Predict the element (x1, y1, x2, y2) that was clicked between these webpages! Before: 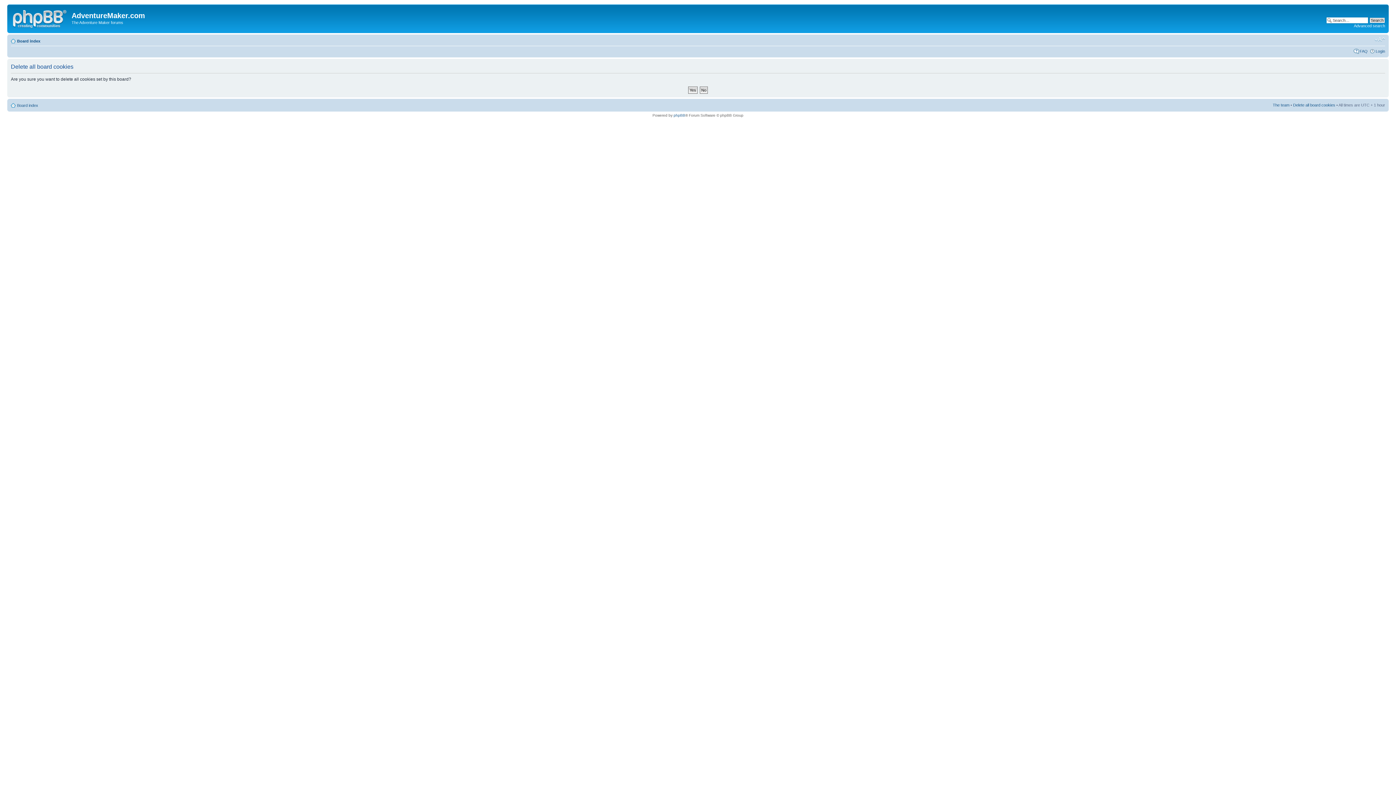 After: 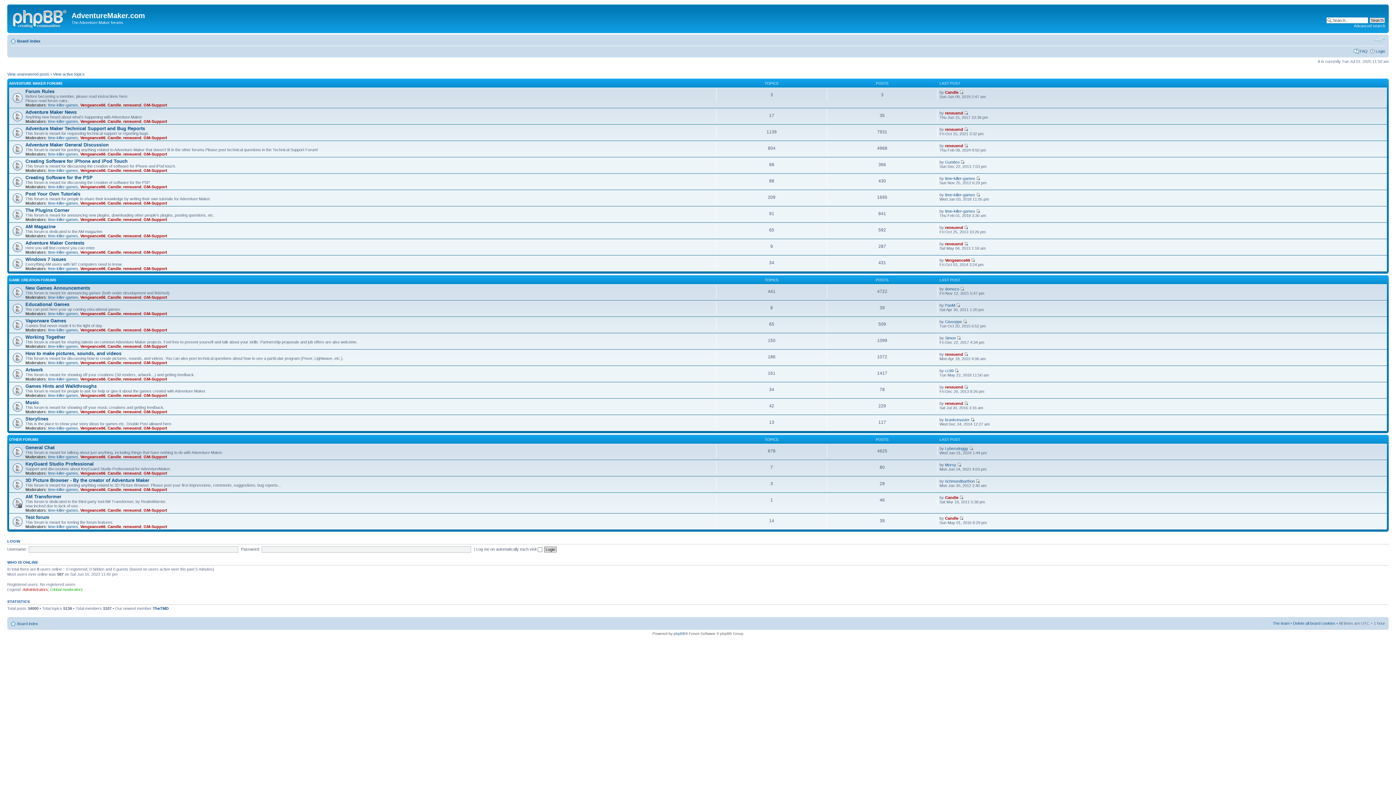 Action: label: Board index bbox: (17, 38, 40, 43)